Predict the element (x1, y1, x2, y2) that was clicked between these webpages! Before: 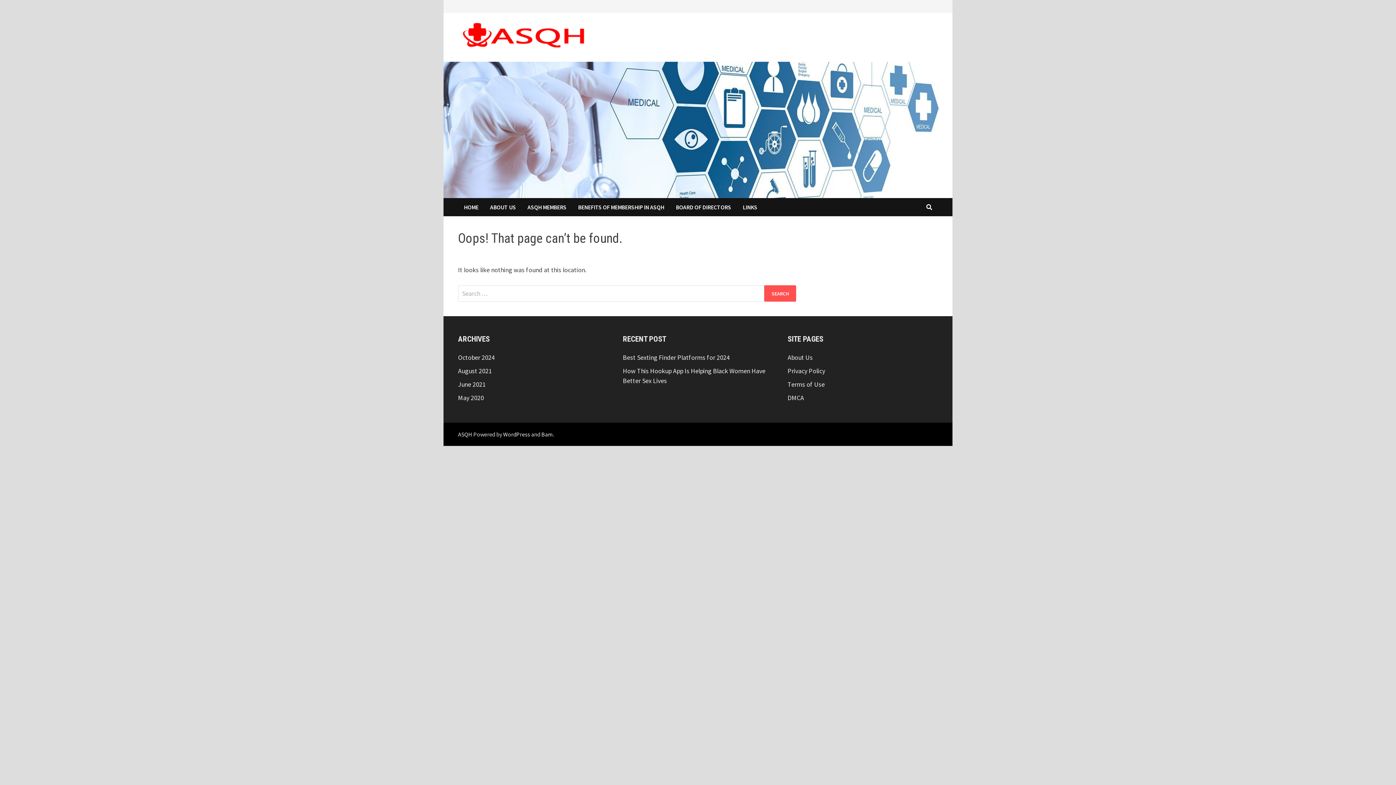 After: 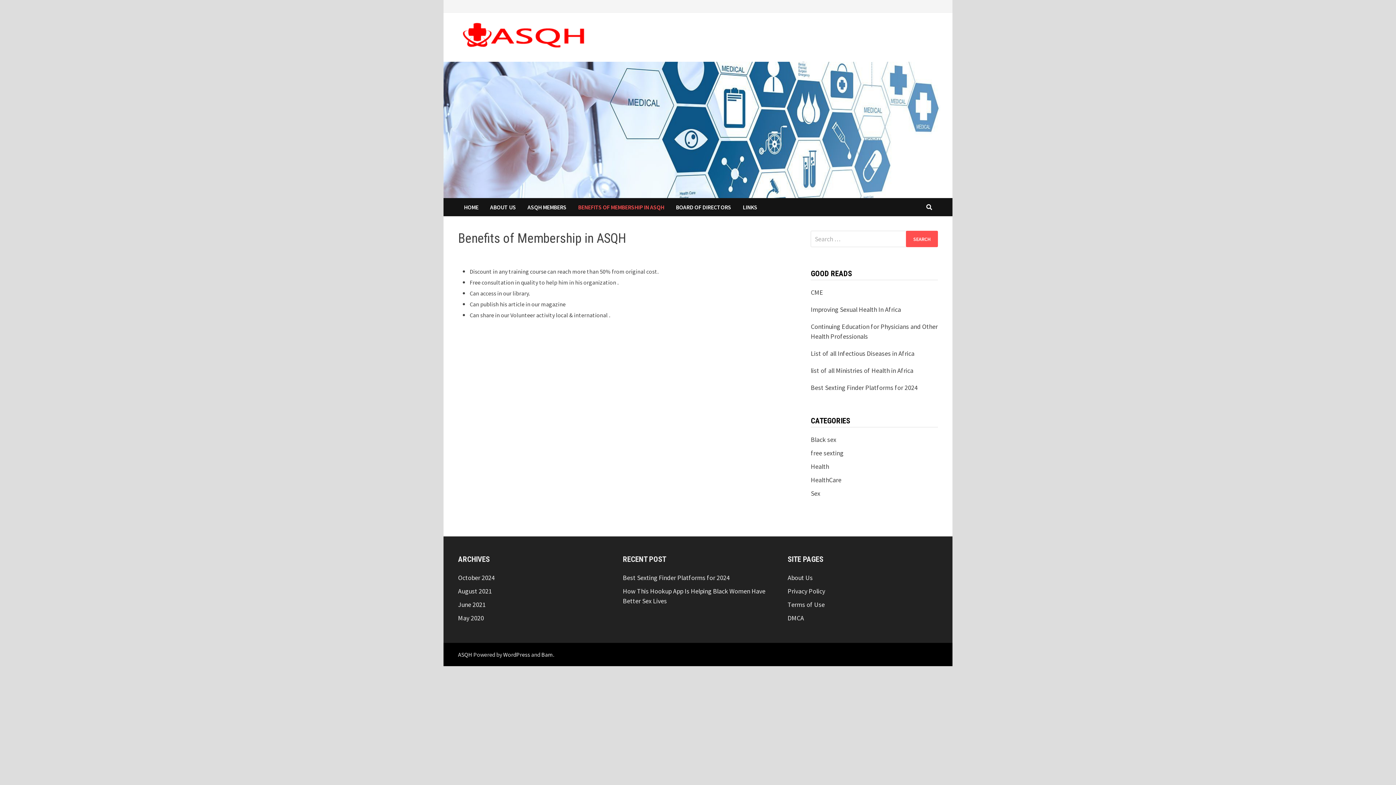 Action: label: BENEFITS OF MEMBERSHIP IN ASQH bbox: (572, 198, 670, 216)